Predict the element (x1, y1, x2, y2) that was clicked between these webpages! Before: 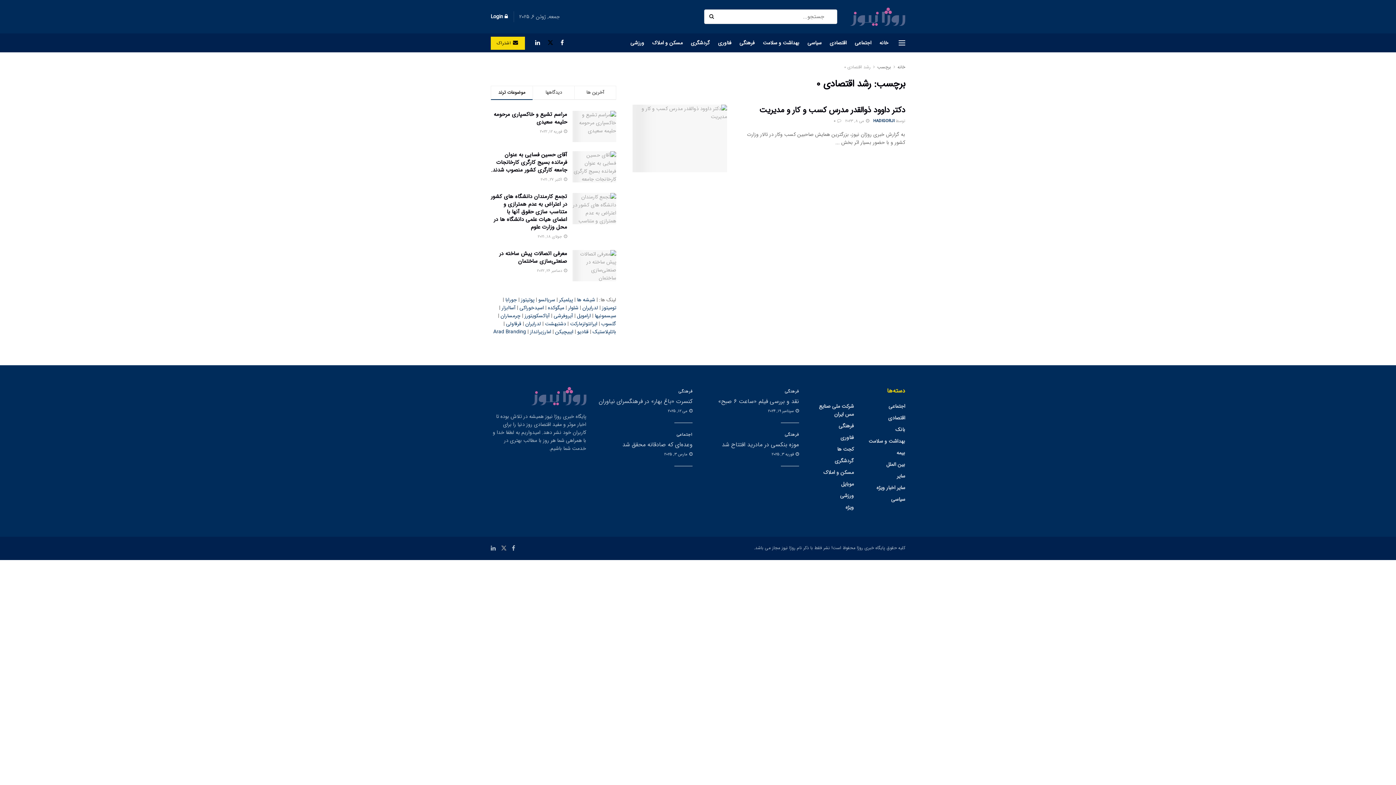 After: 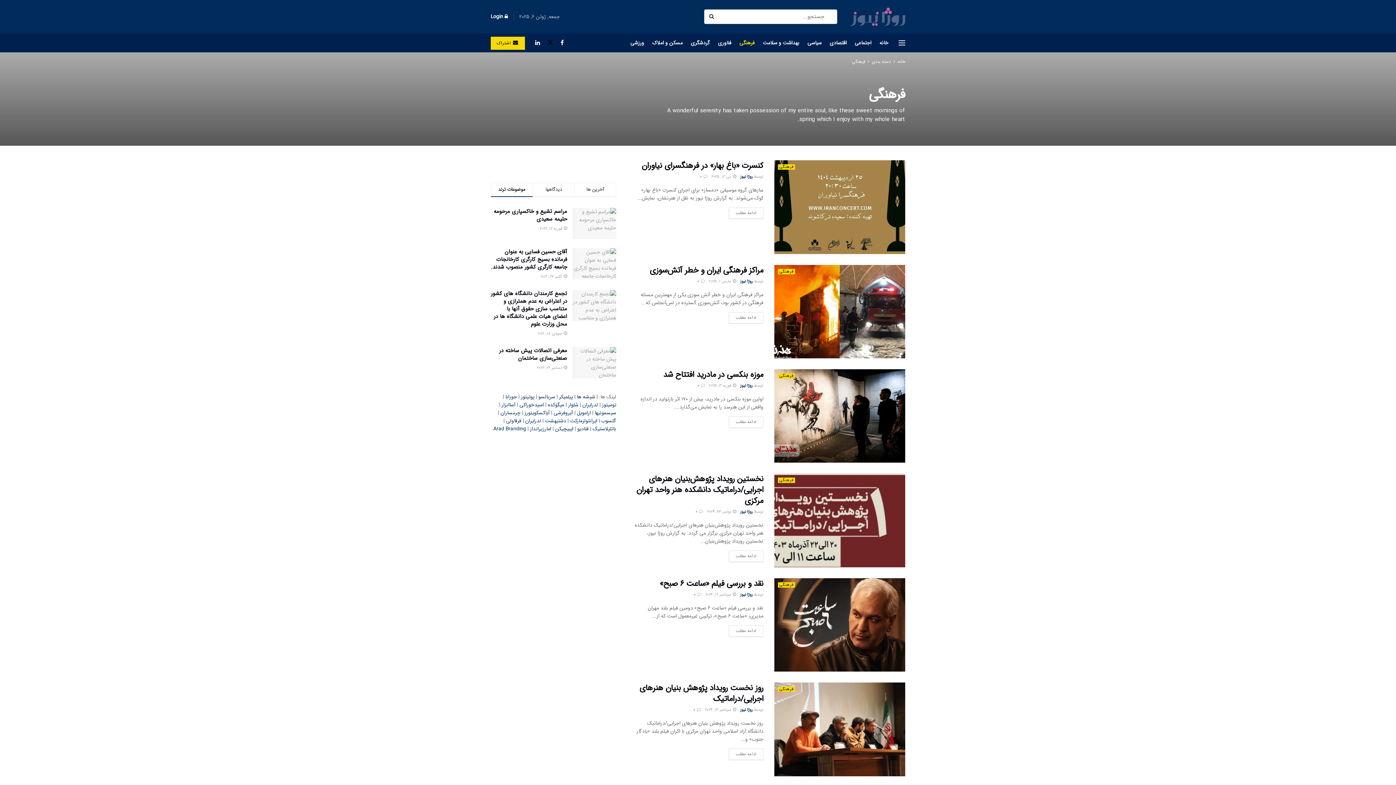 Action: bbox: (784, 387, 799, 395) label: فرهنگی